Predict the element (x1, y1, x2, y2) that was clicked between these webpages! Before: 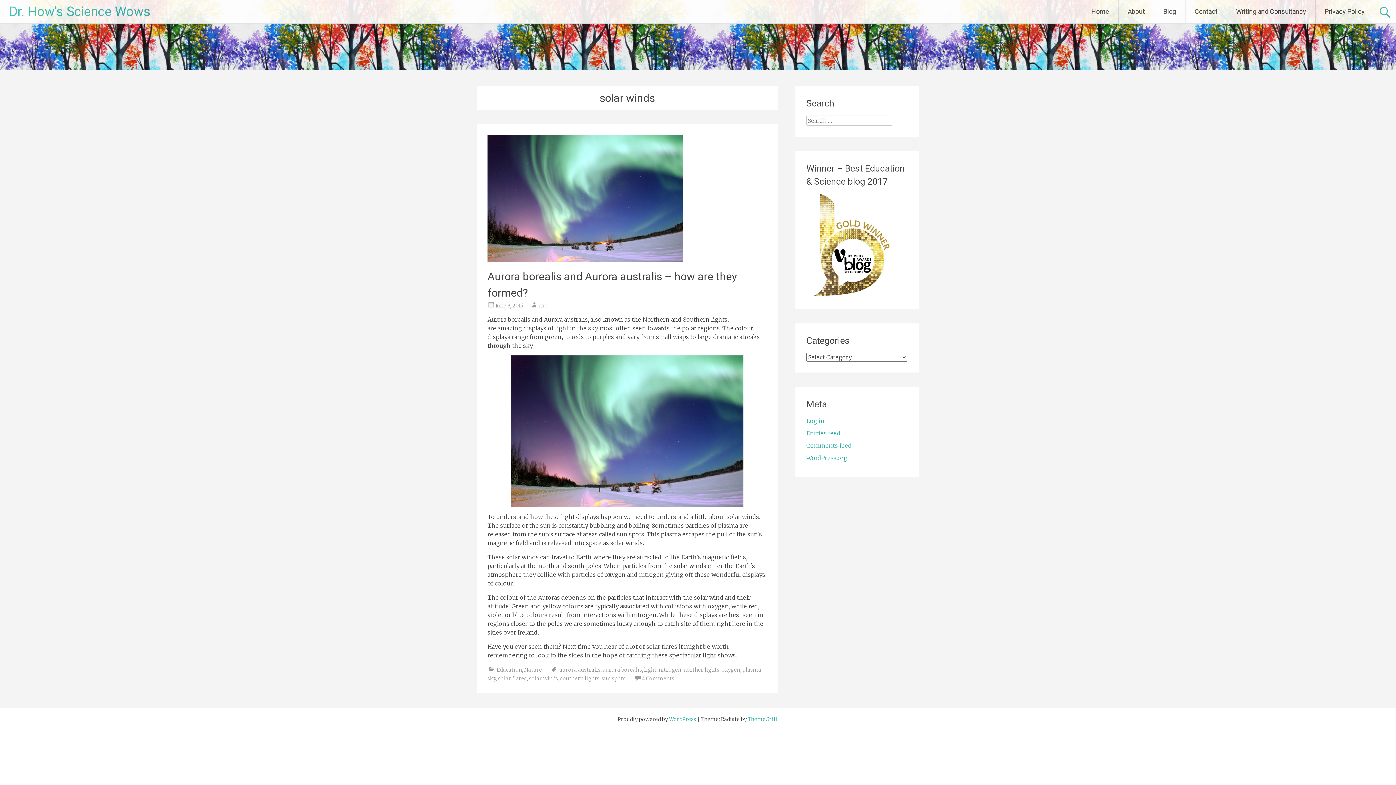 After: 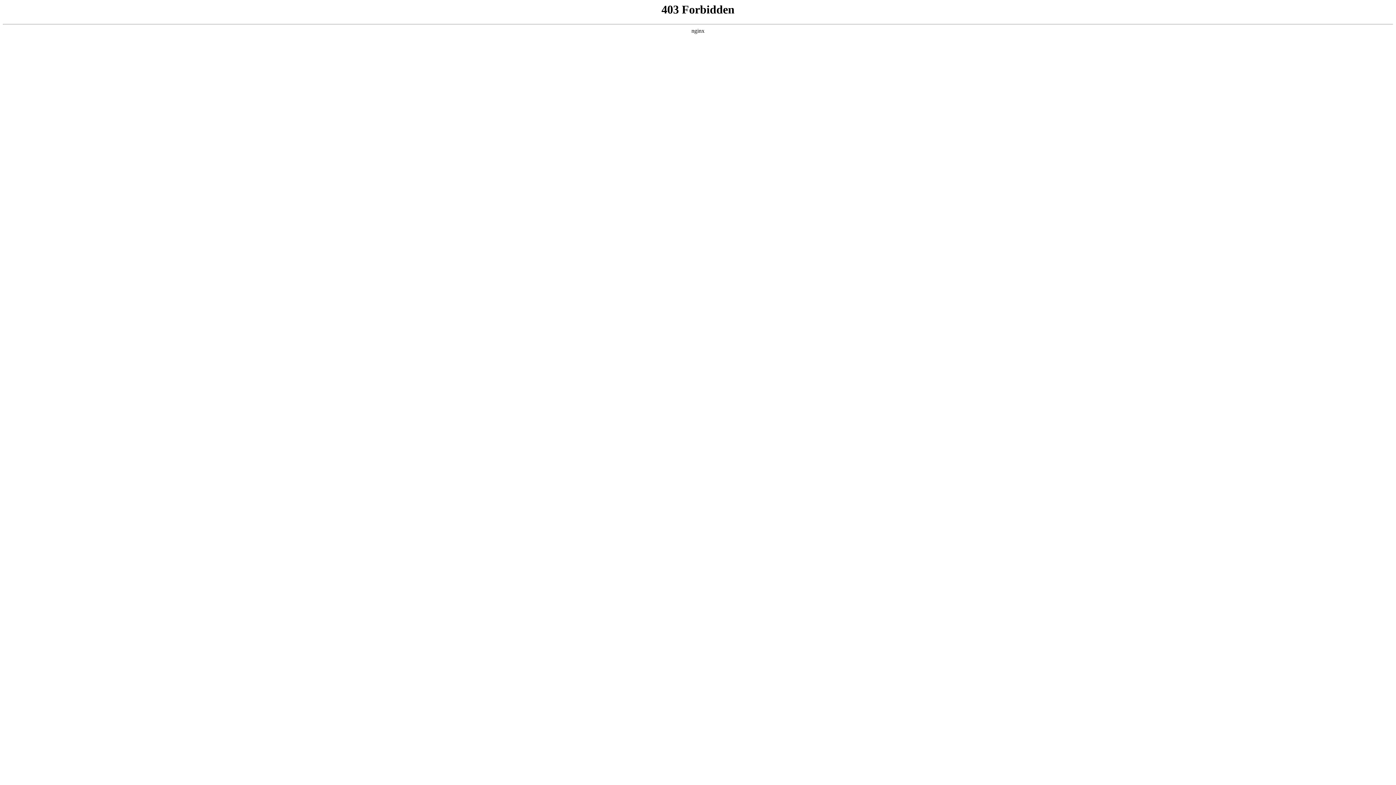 Action: label: WordPress bbox: (669, 716, 696, 722)